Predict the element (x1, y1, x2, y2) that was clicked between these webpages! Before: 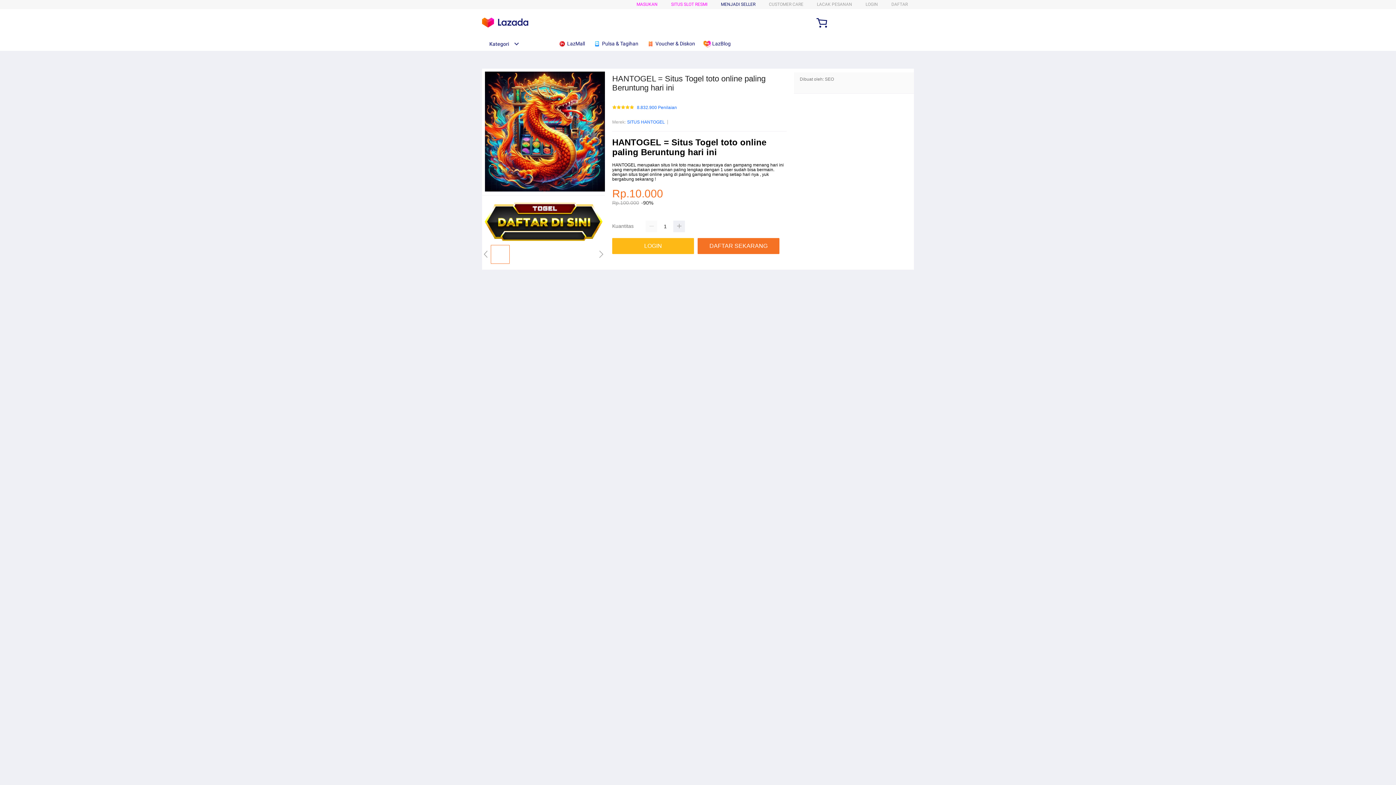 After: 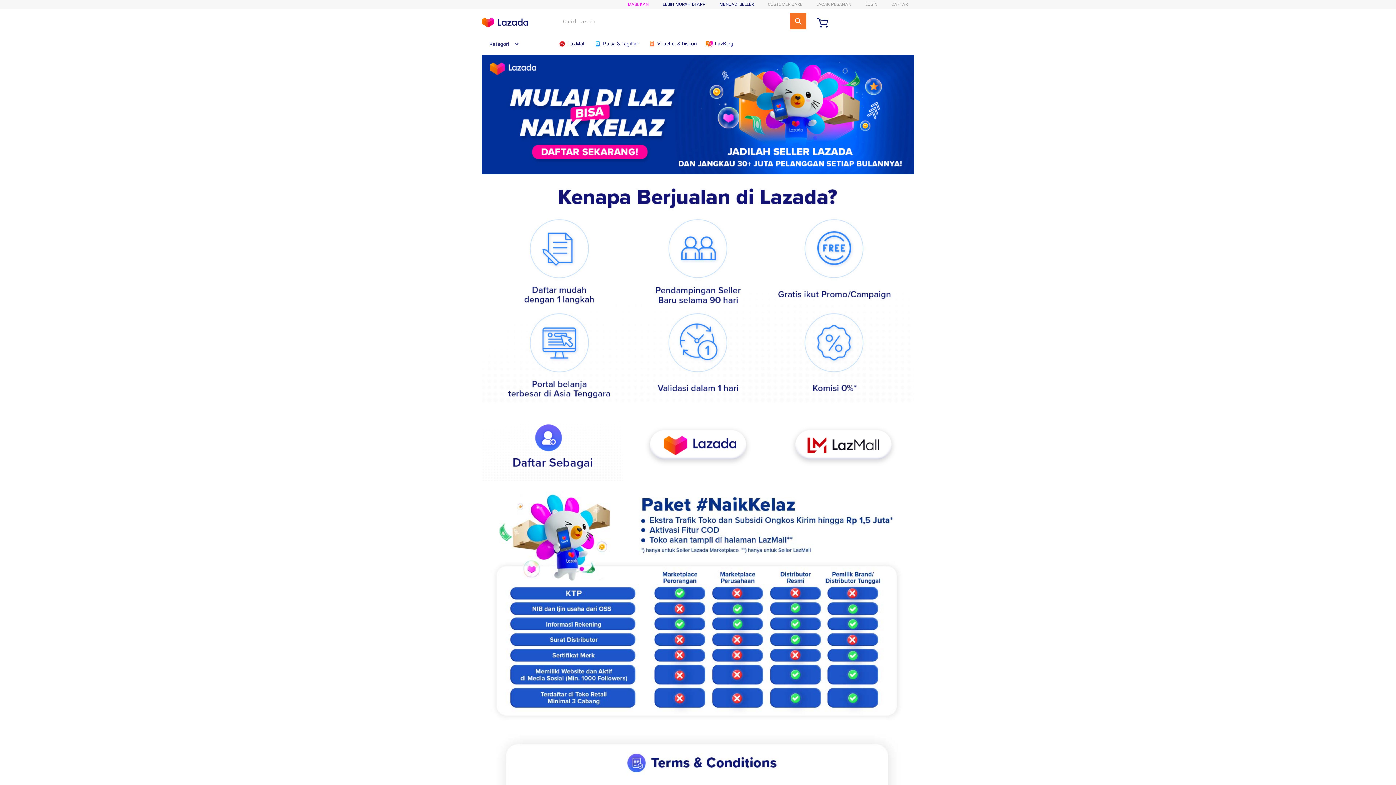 Action: label: MENJADI SELLER bbox: (721, 1, 755, 6)